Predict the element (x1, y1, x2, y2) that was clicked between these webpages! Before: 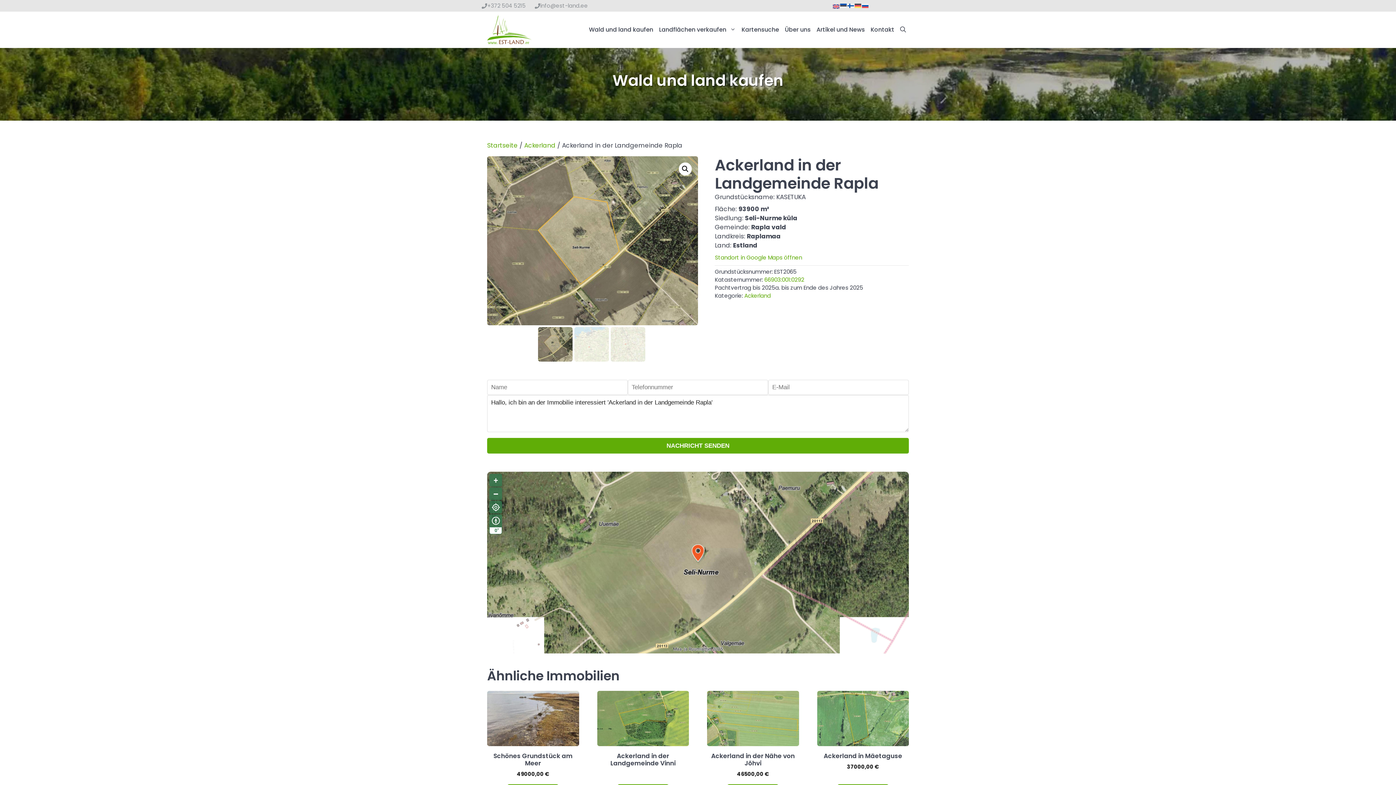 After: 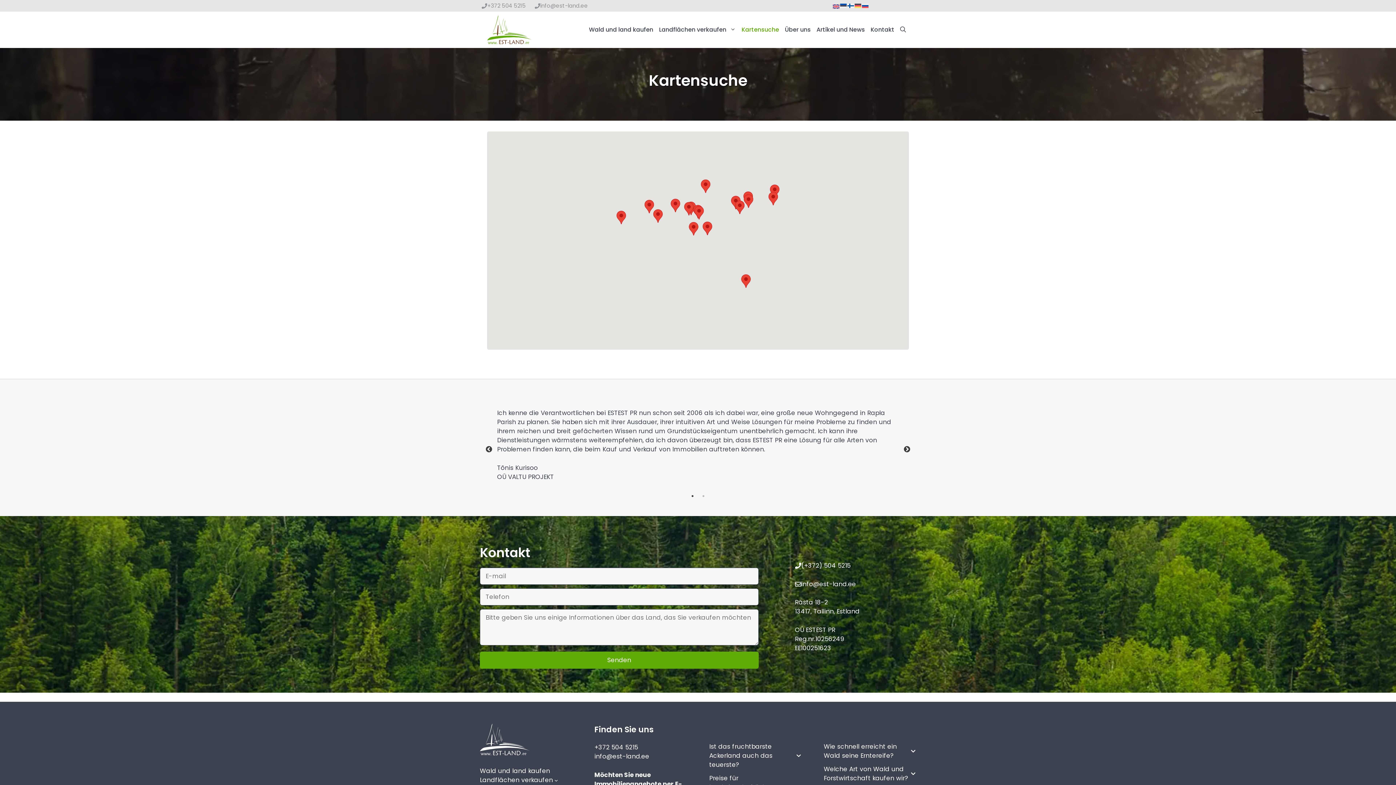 Action: label: Kartensuche bbox: (738, 18, 782, 40)